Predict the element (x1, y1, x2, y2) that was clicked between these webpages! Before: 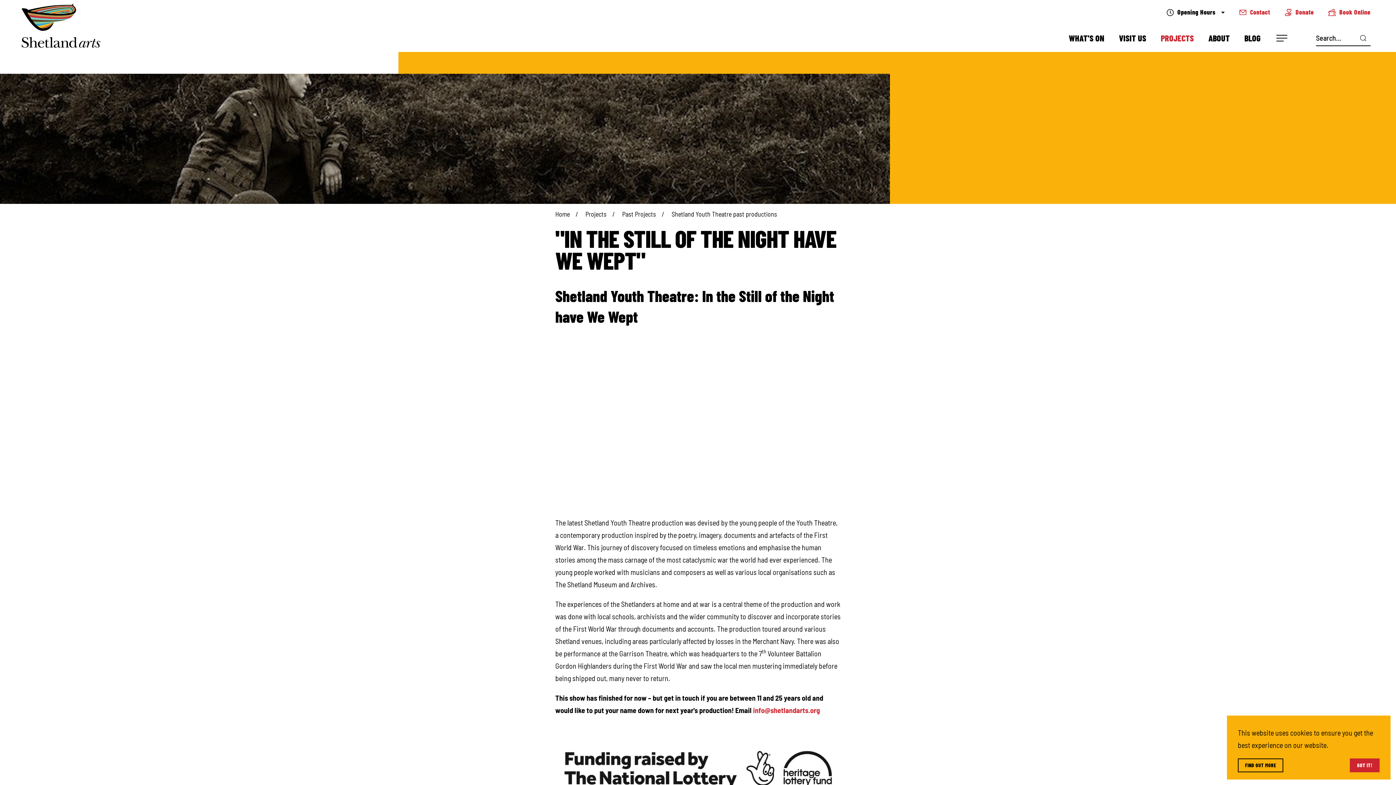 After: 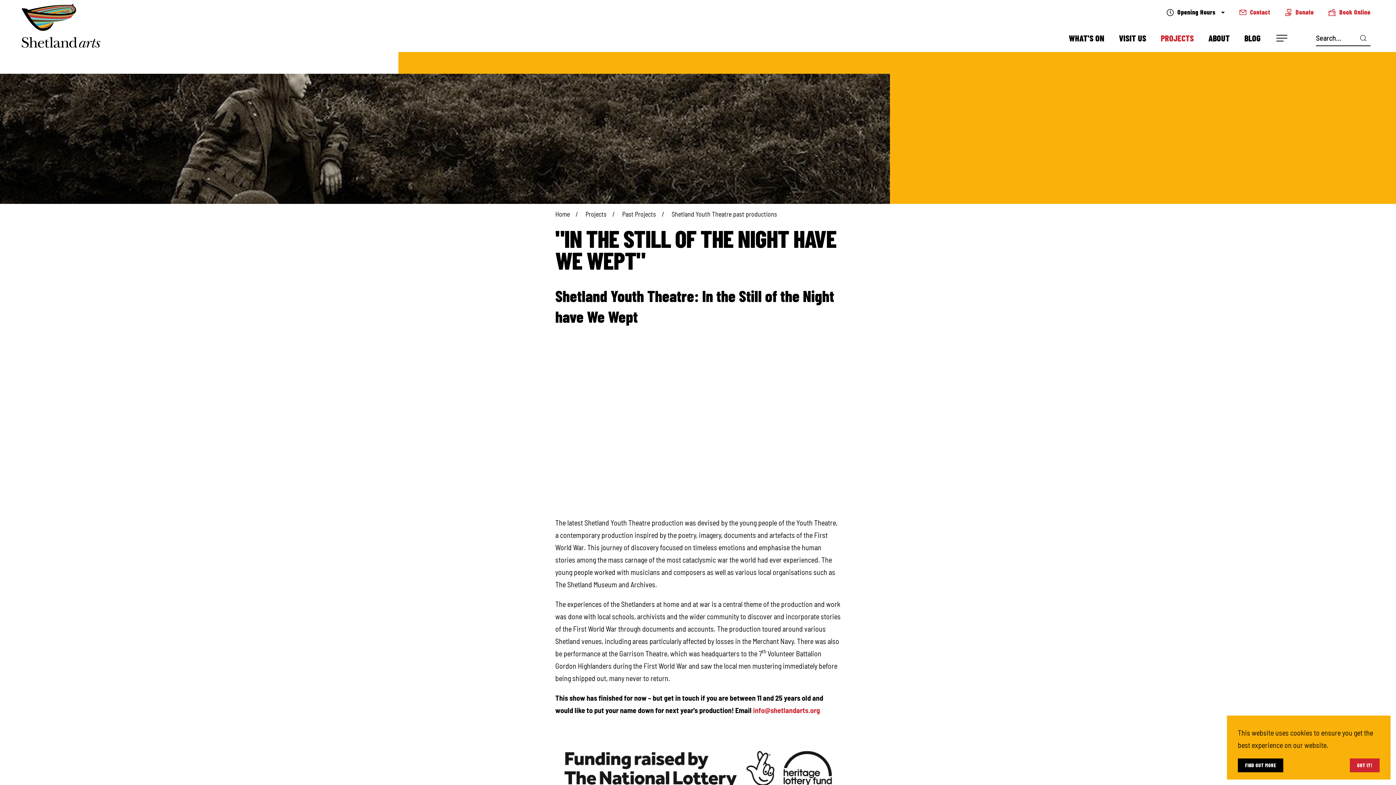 Action: label: FIND OUT MORE bbox: (1238, 758, 1283, 772)